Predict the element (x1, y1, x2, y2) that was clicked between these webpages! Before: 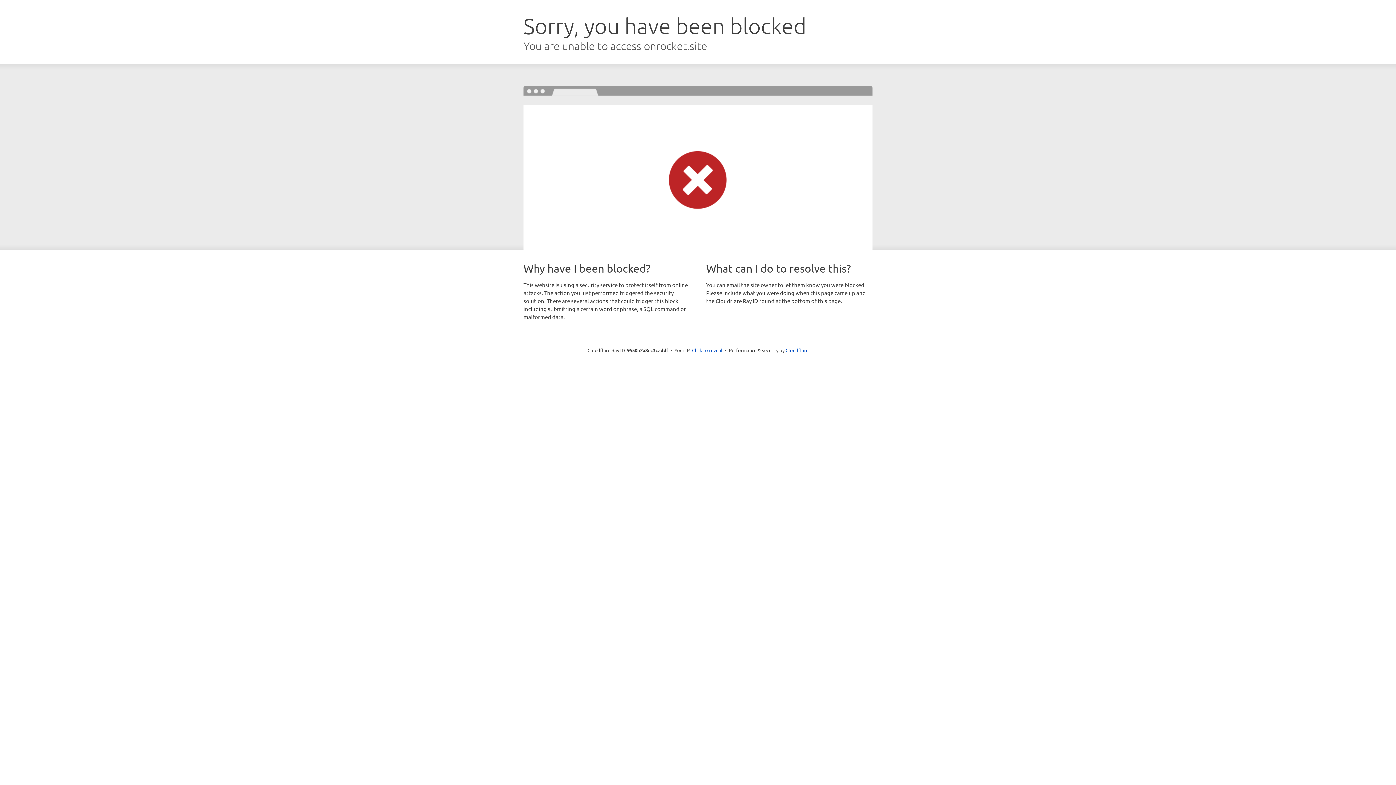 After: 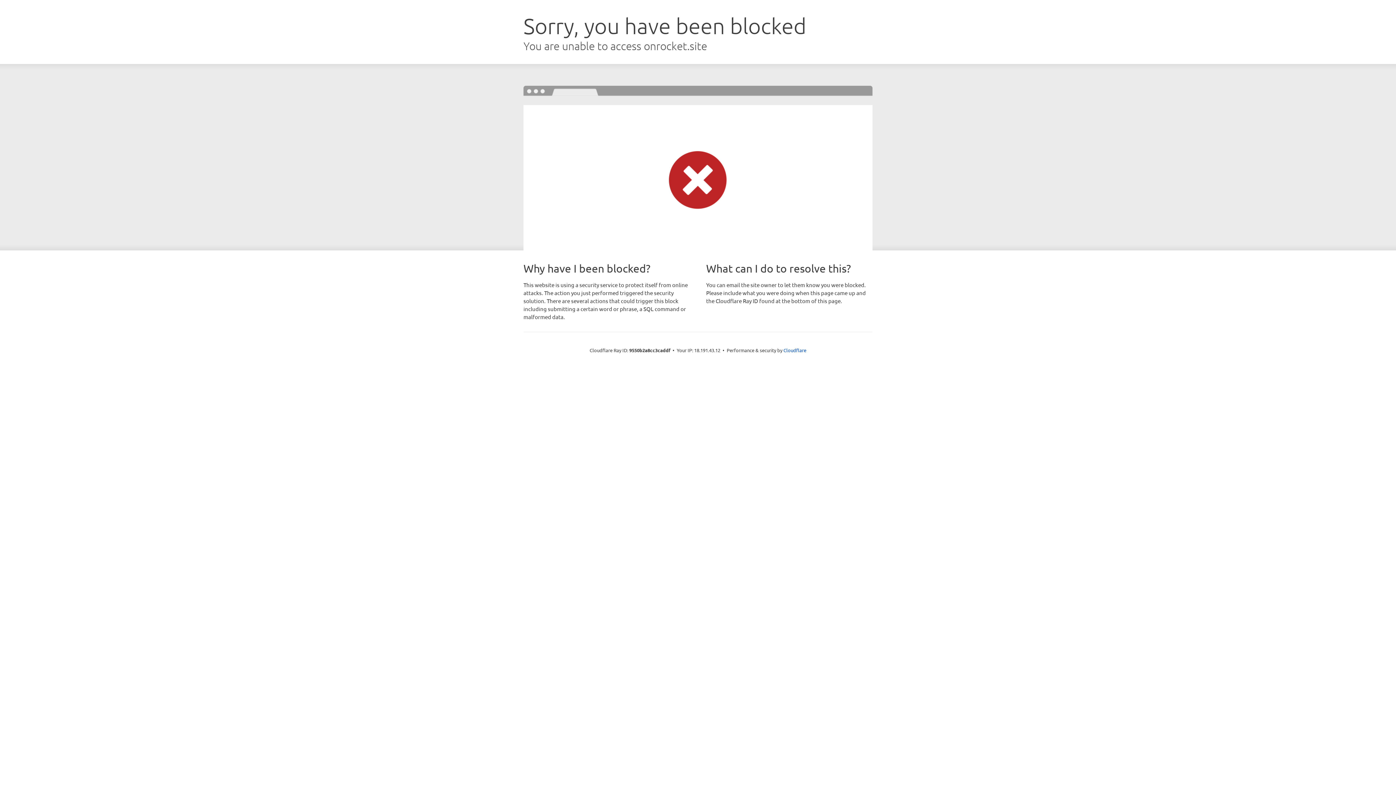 Action: bbox: (692, 346, 722, 353) label: Click to reveal